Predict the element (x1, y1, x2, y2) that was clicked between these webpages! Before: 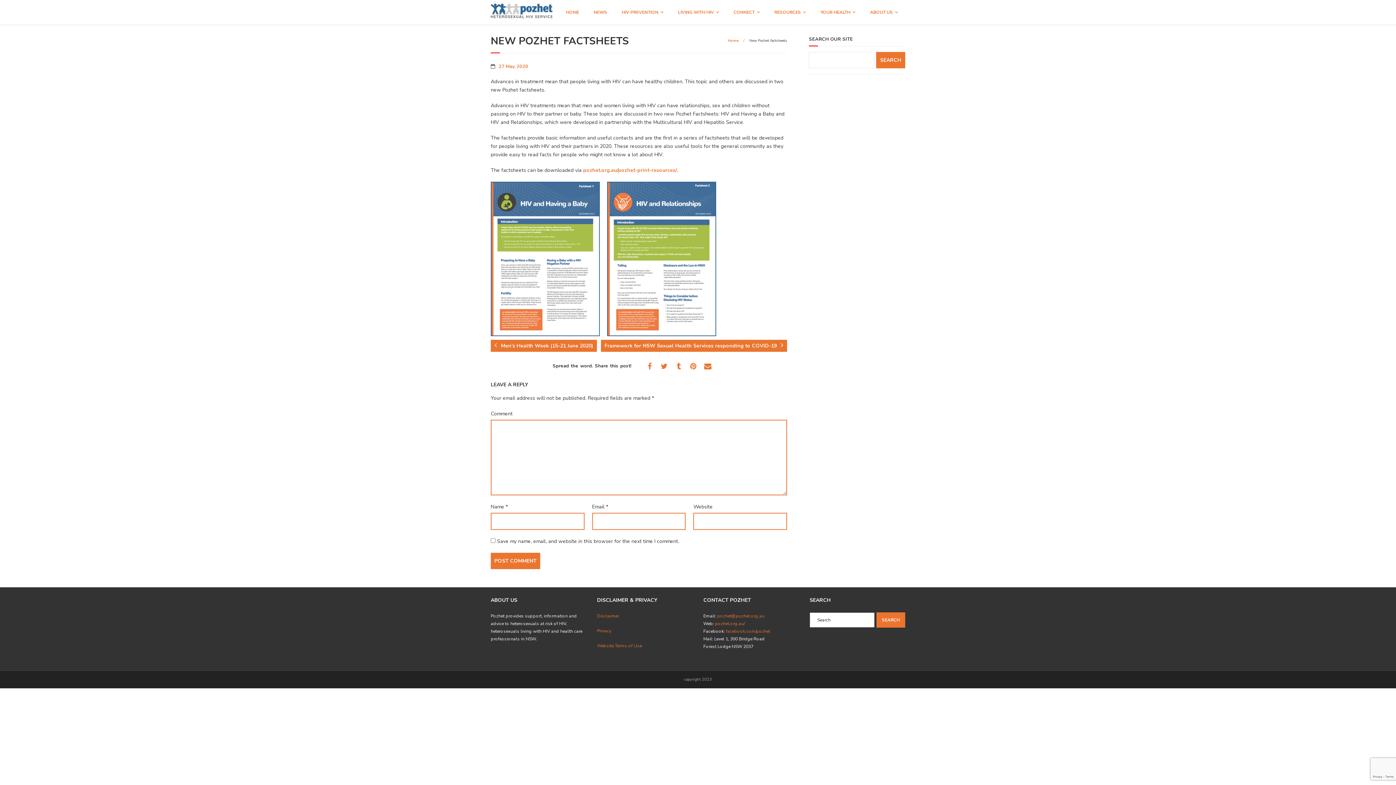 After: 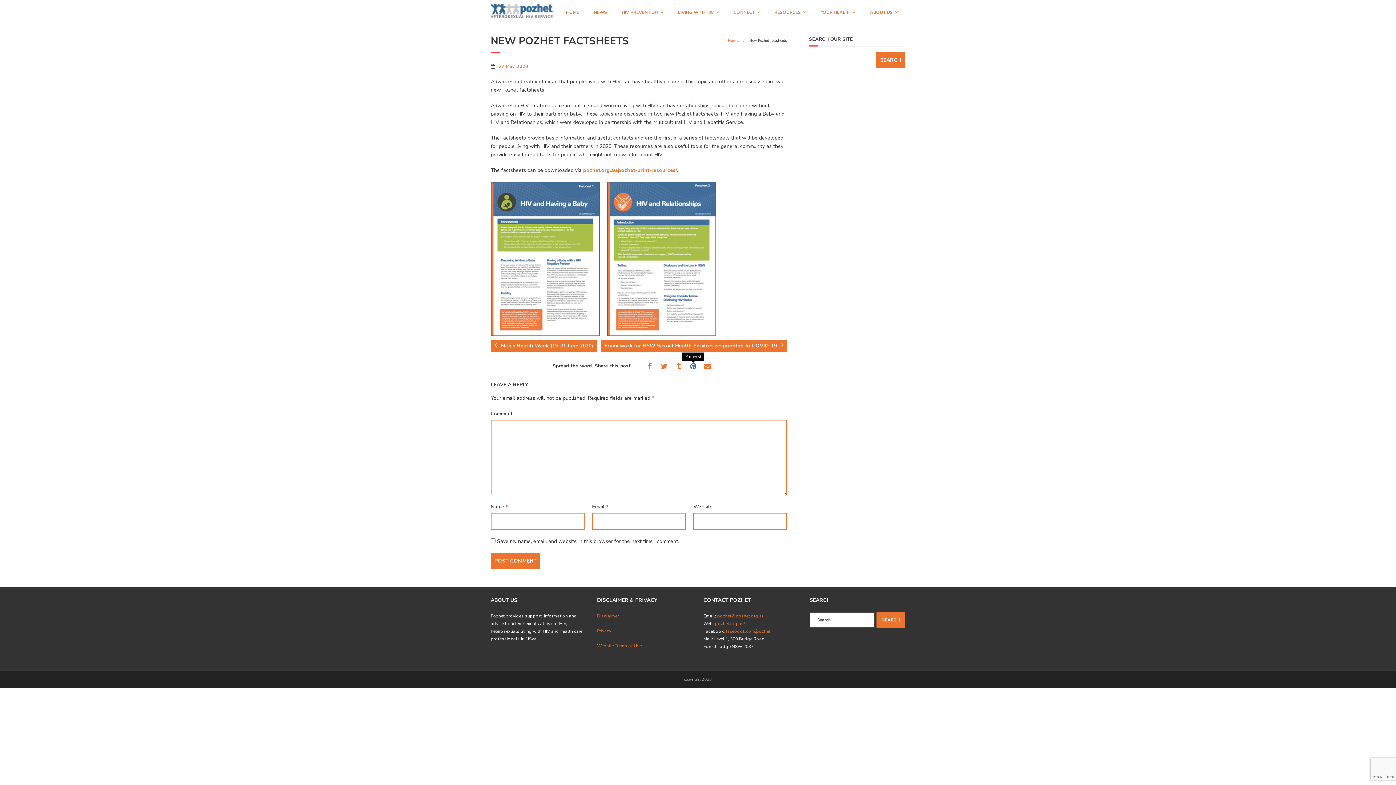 Action: bbox: (689, 362, 697, 370)